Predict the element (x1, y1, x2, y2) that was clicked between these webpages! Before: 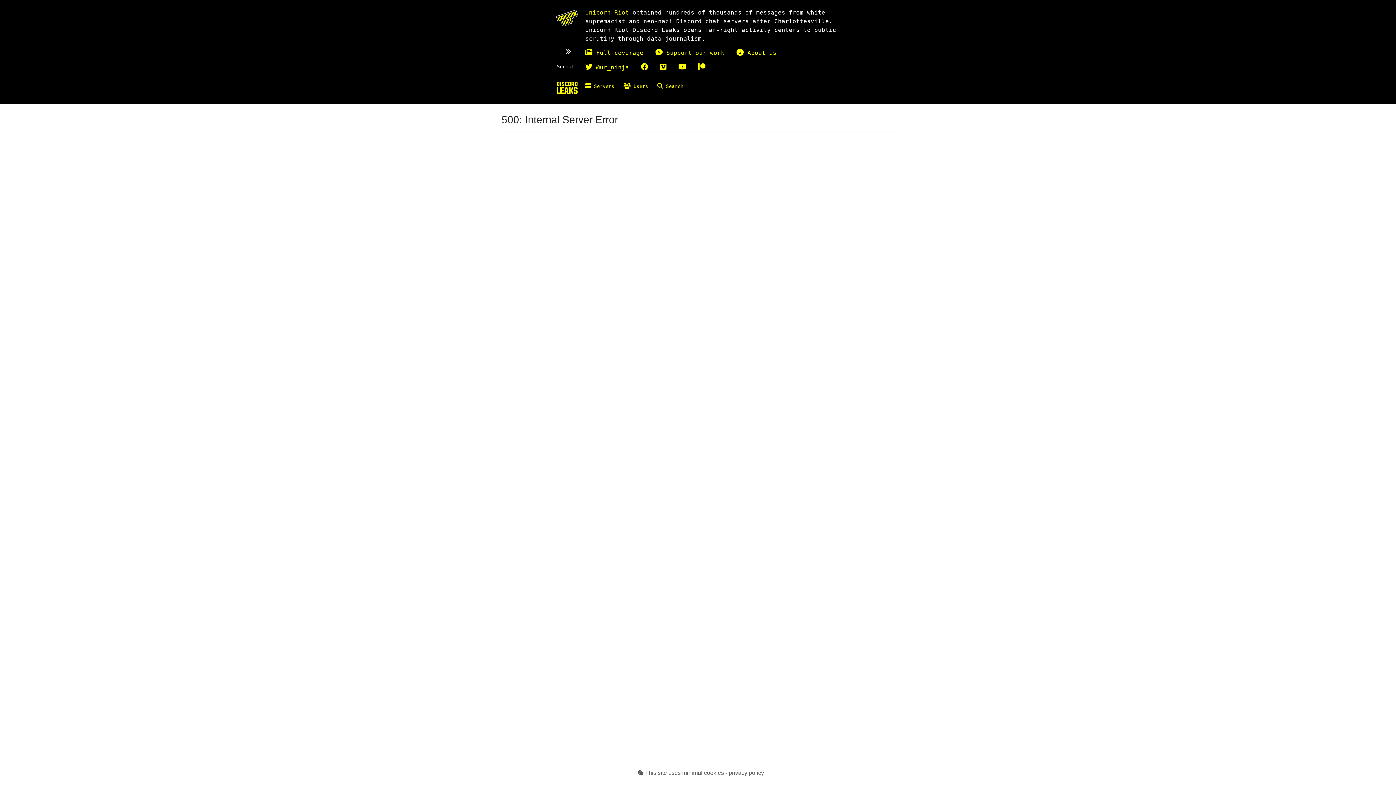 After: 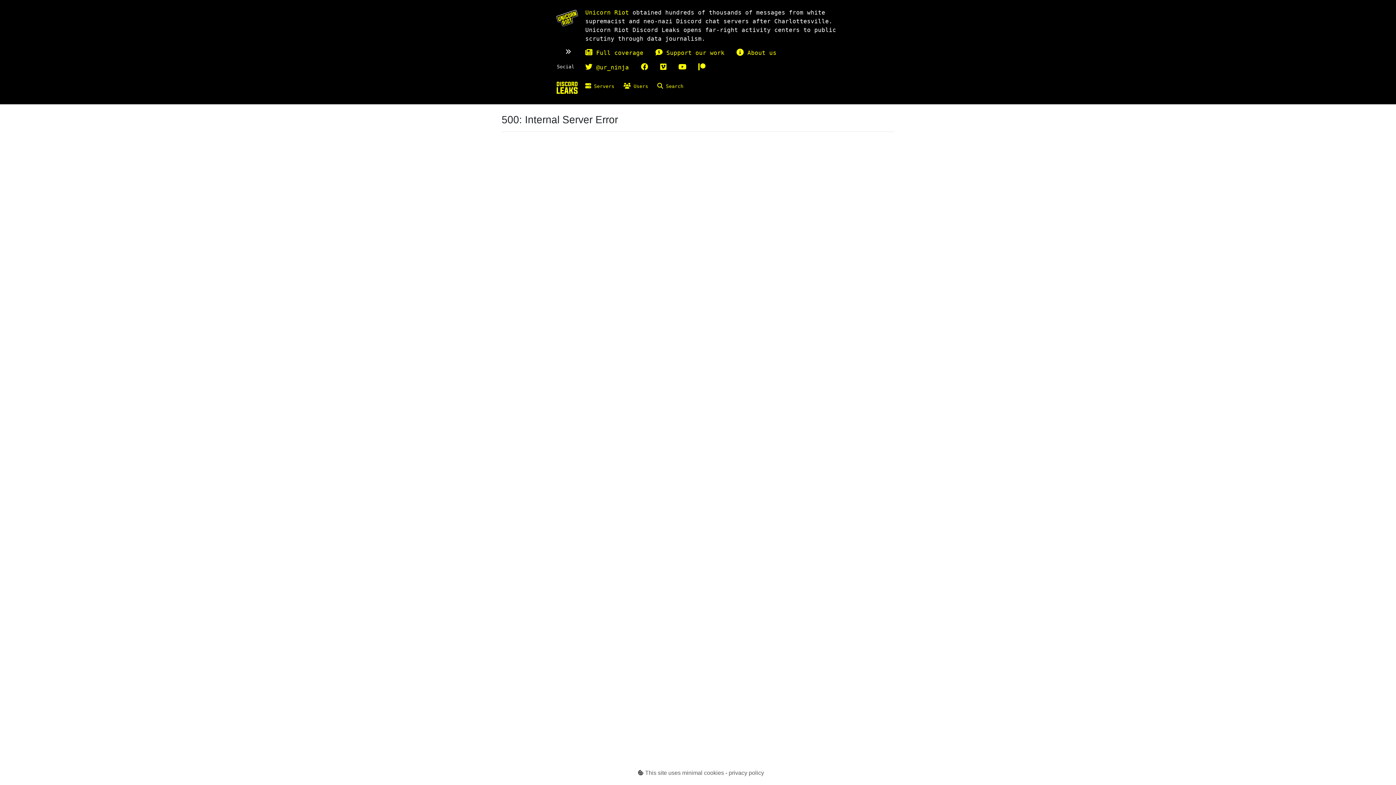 Action: label:  Servers bbox: (585, 78, 623, 94)